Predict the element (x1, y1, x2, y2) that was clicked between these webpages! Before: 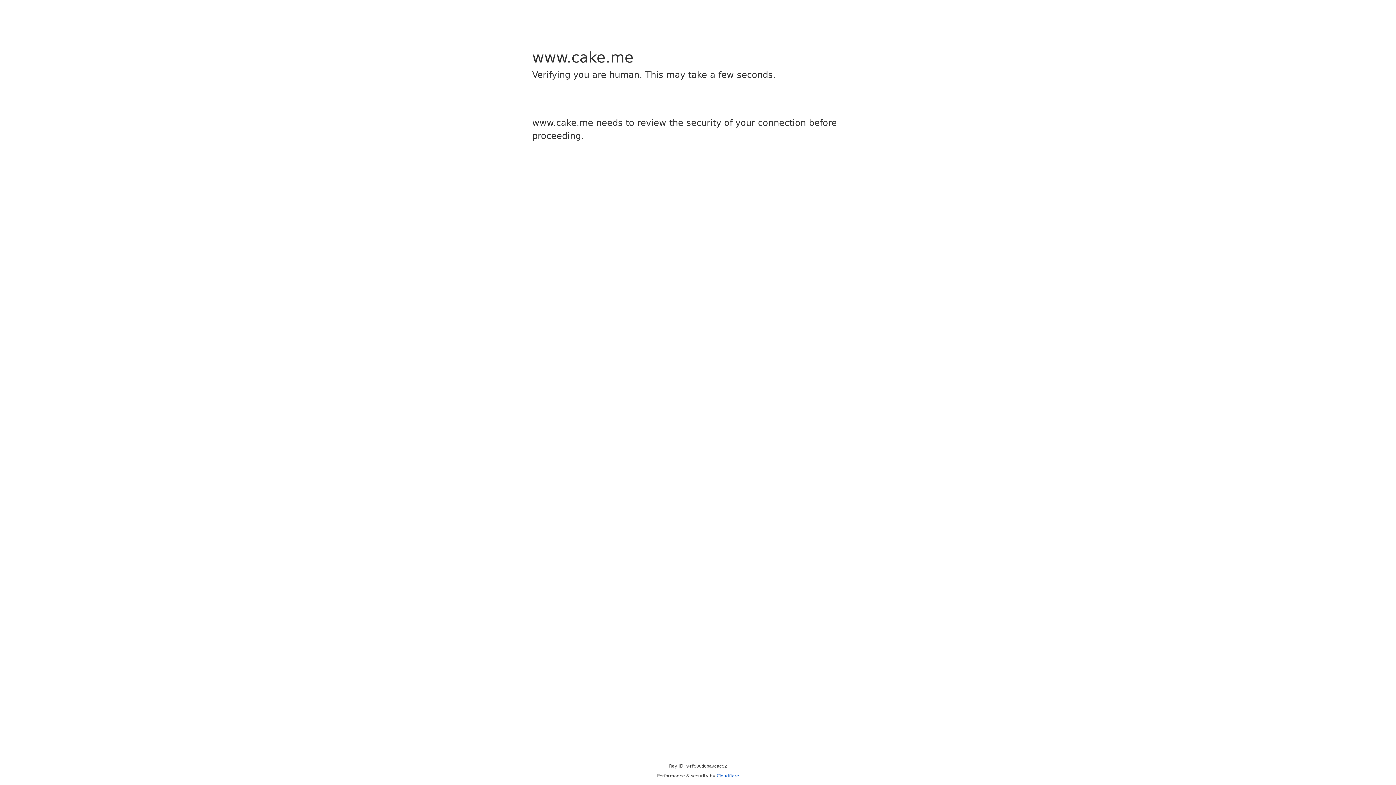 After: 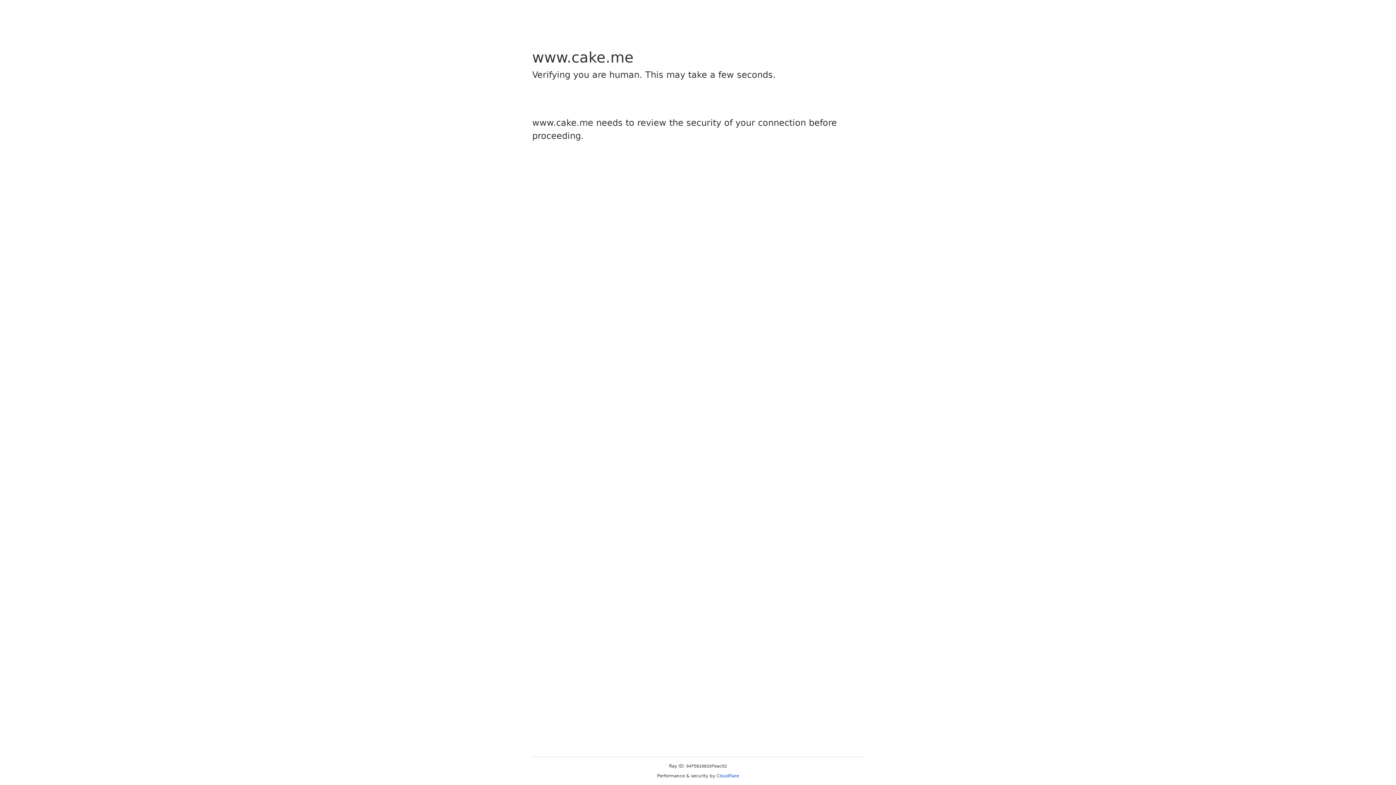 Action: bbox: (716, 773, 739, 778) label: Cloudflare